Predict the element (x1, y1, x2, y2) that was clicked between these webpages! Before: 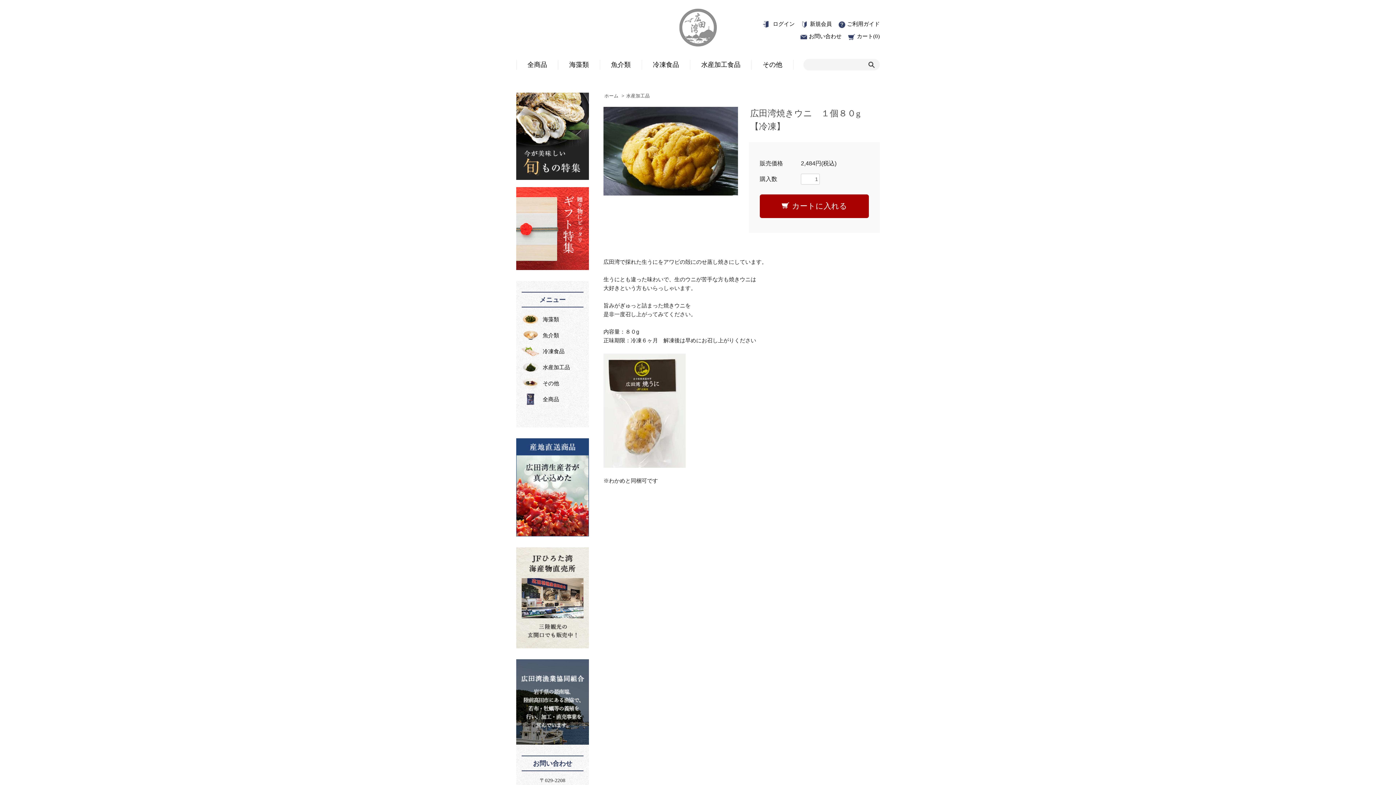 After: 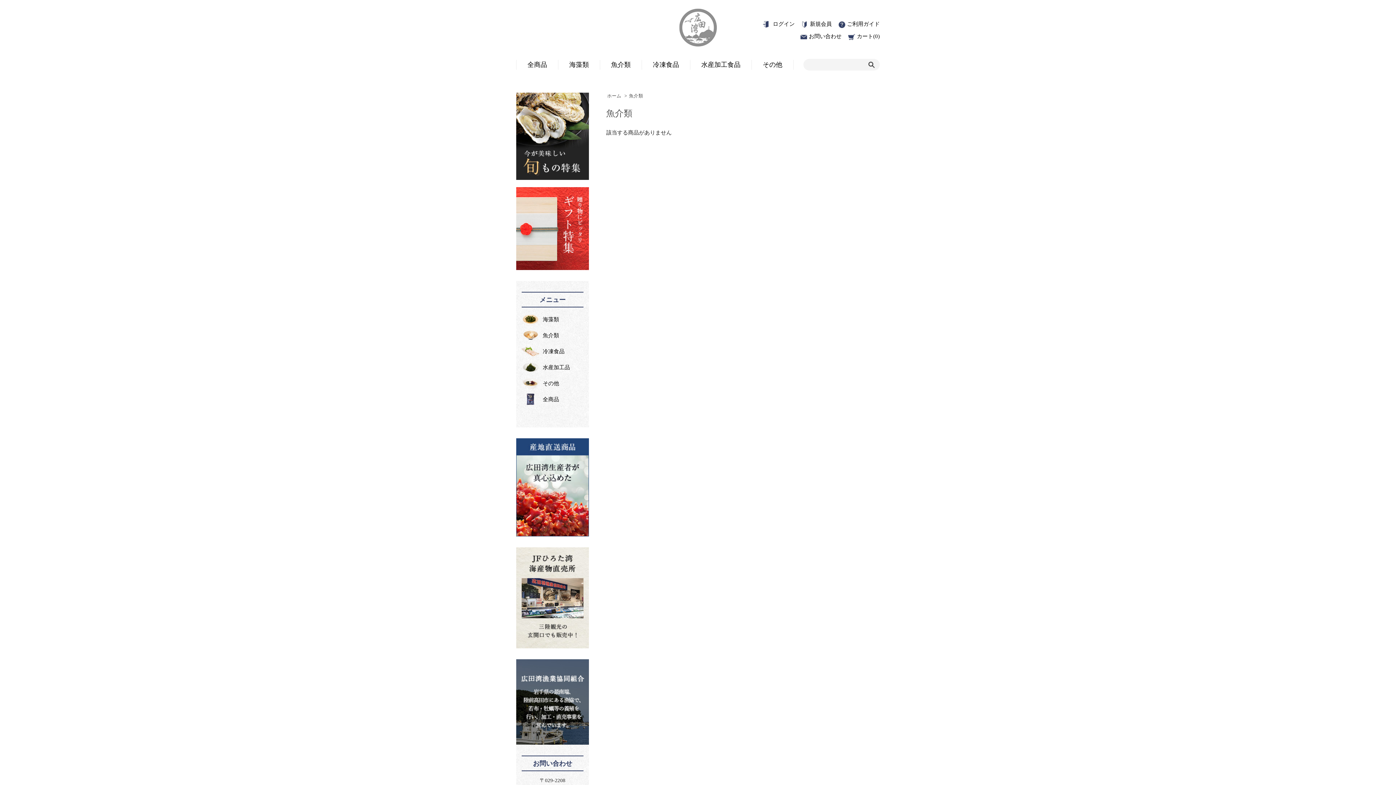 Action: label: 魚介類 bbox: (611, 59, 630, 69)